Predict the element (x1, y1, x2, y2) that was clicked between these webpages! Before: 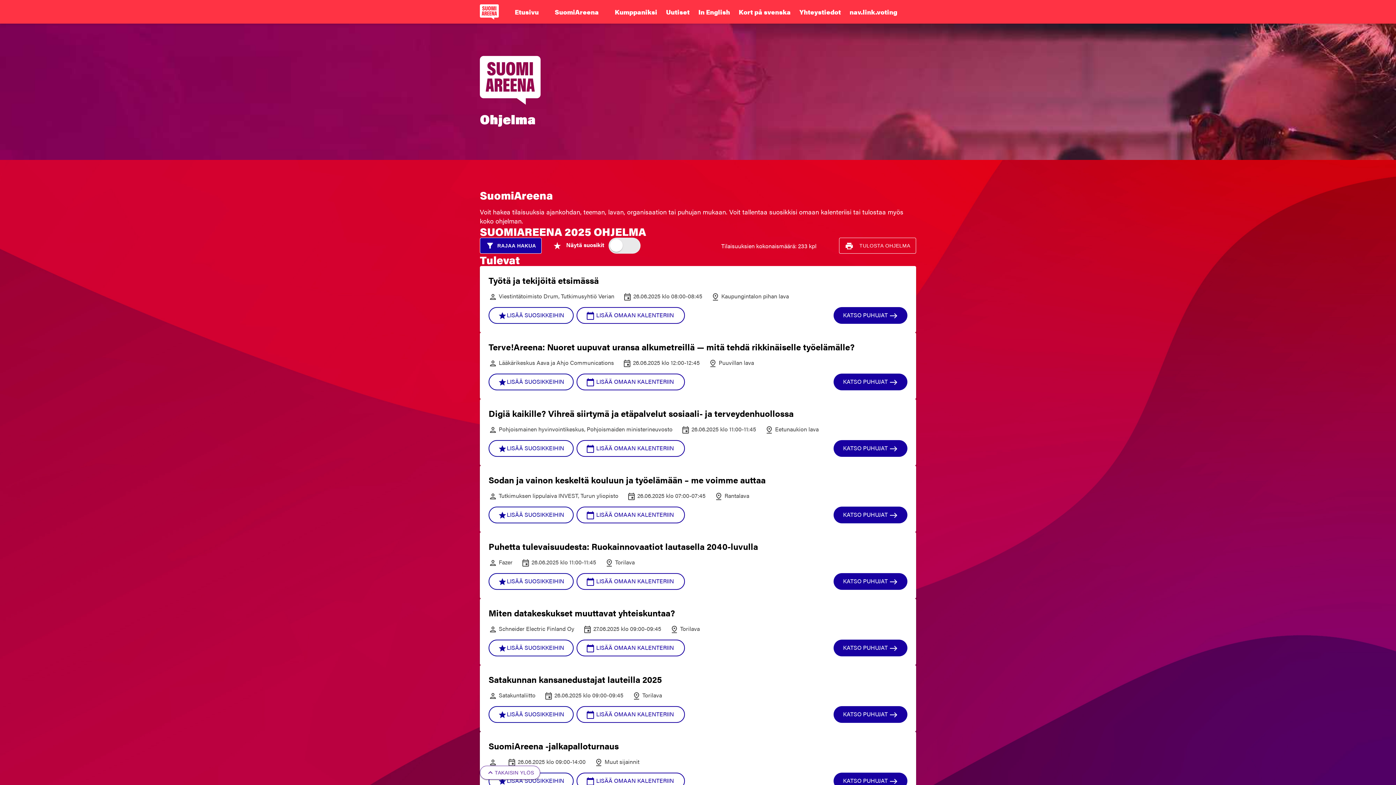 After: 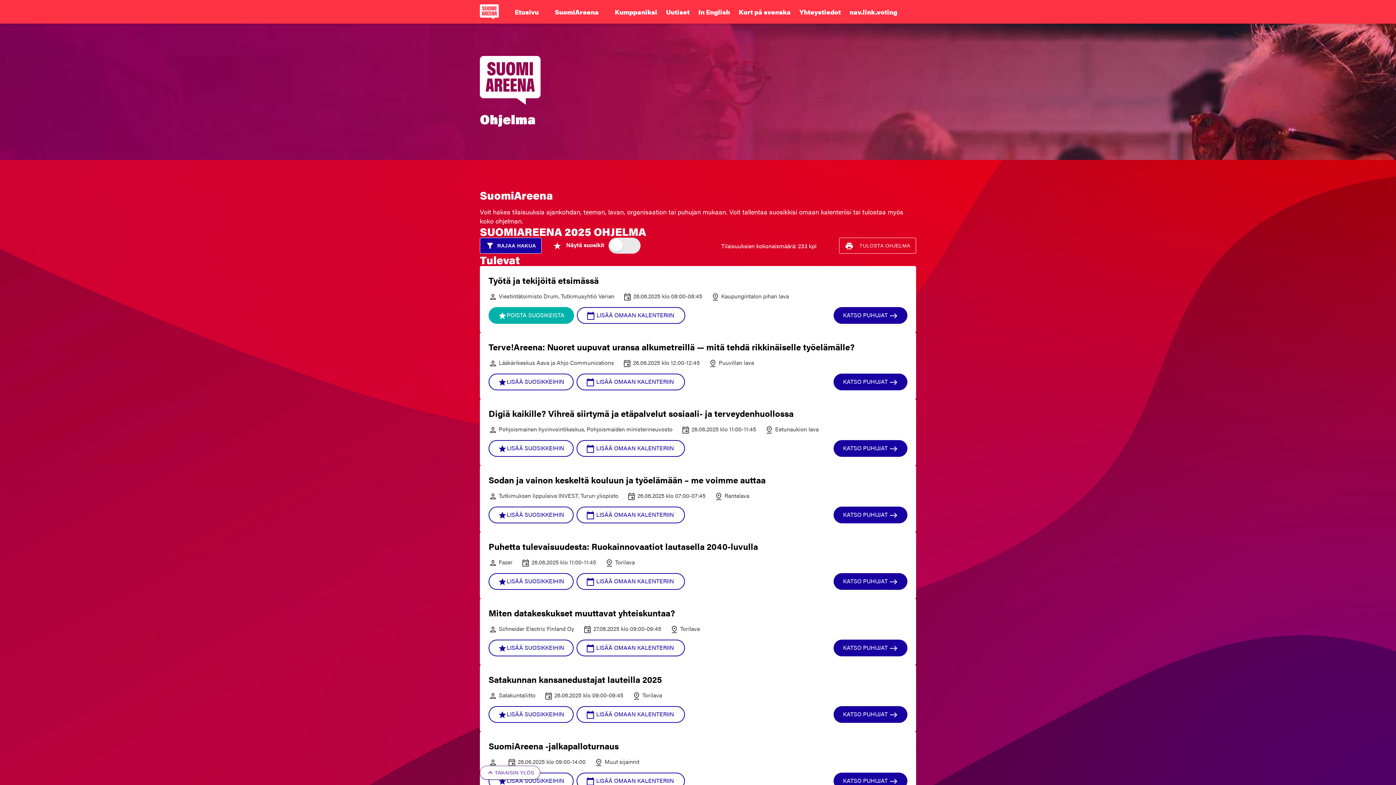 Action: label: LISÄÄ SUOSIKKEIHIN bbox: (488, 307, 573, 323)